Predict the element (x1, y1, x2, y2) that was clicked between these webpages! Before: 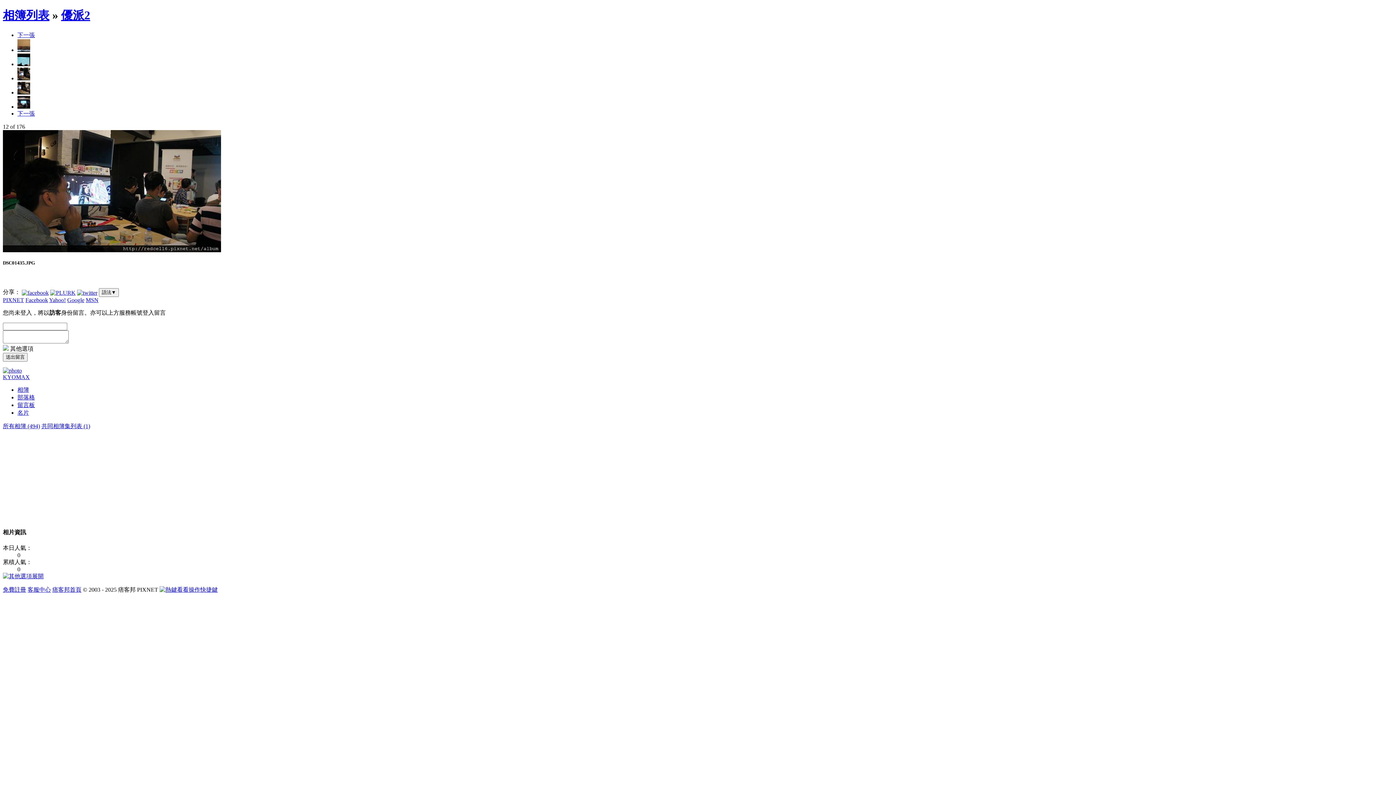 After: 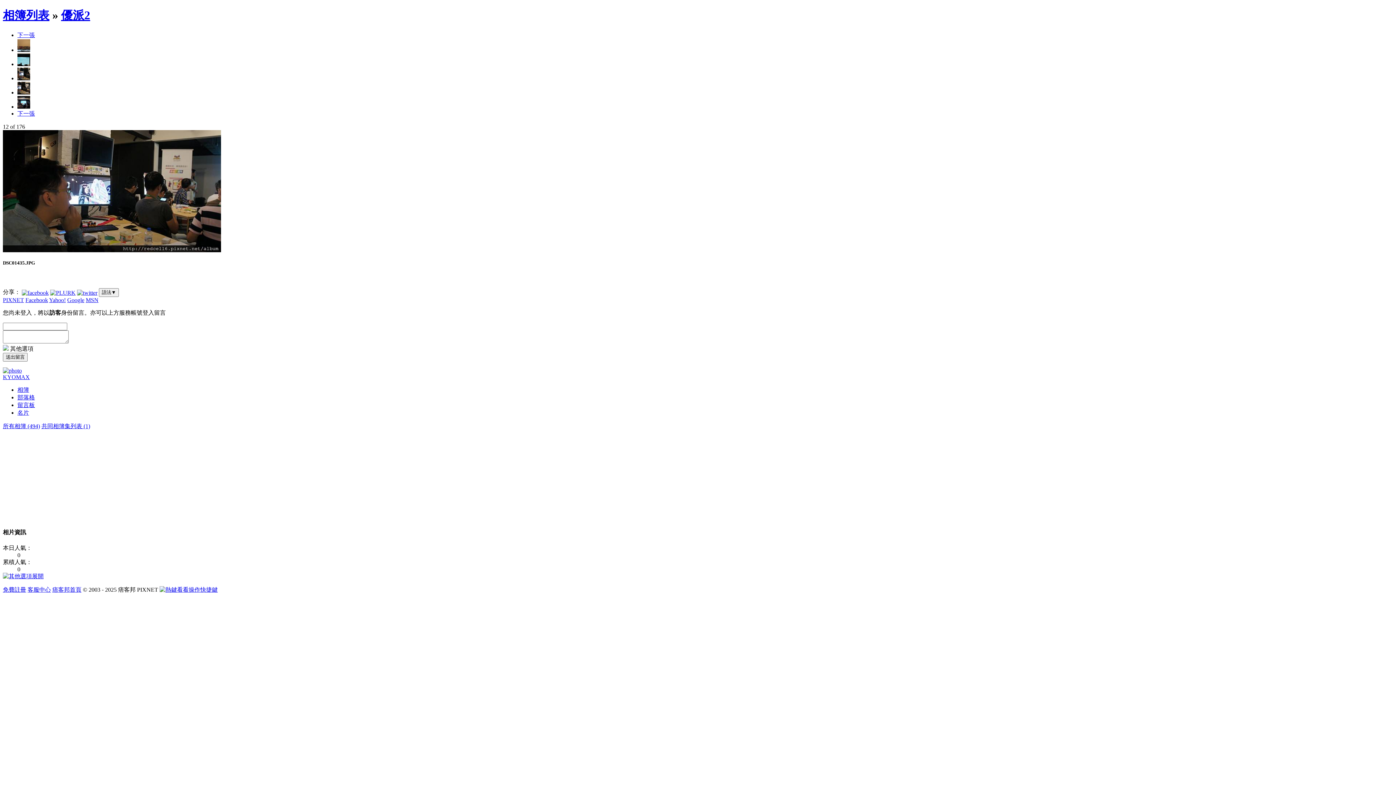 Action: label: 看看操作快捷鍵 bbox: (159, 586, 217, 593)